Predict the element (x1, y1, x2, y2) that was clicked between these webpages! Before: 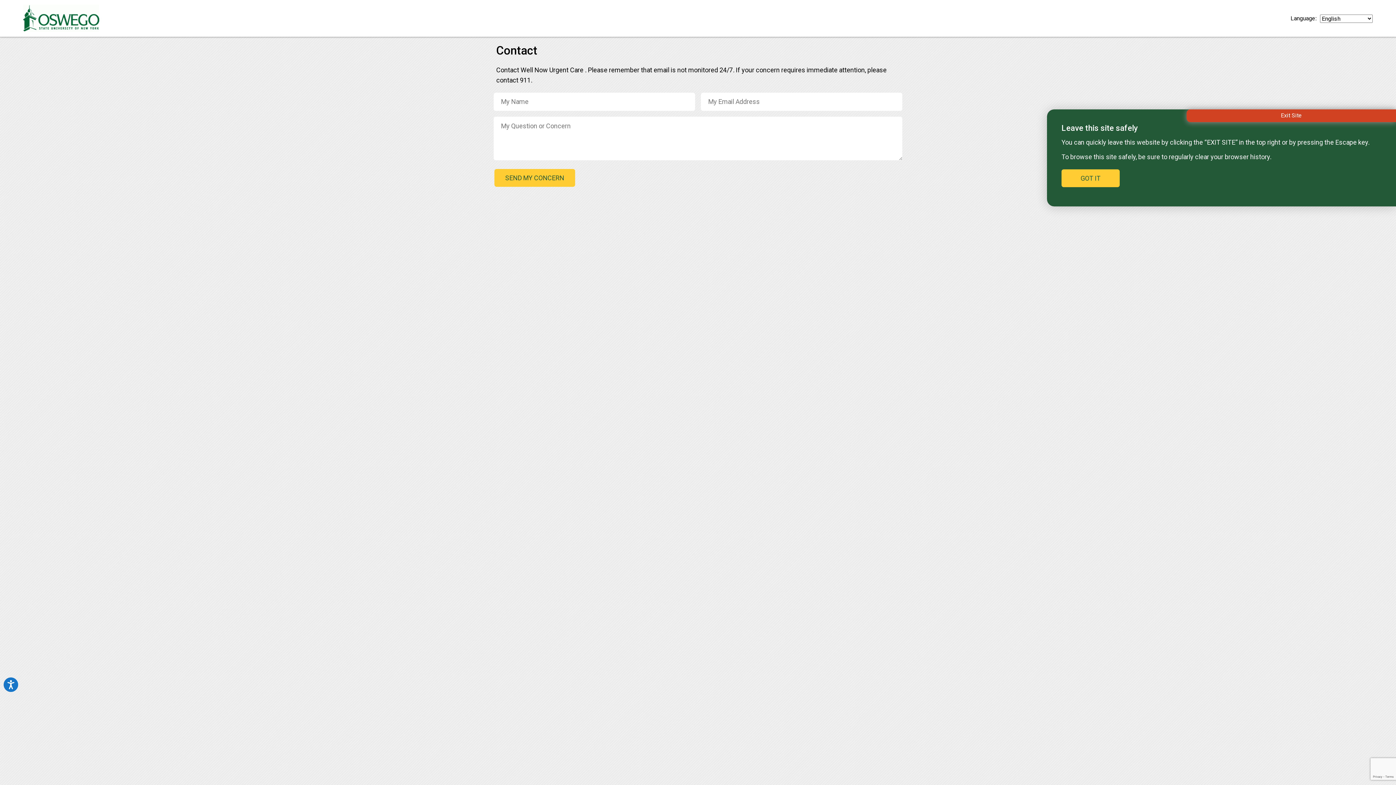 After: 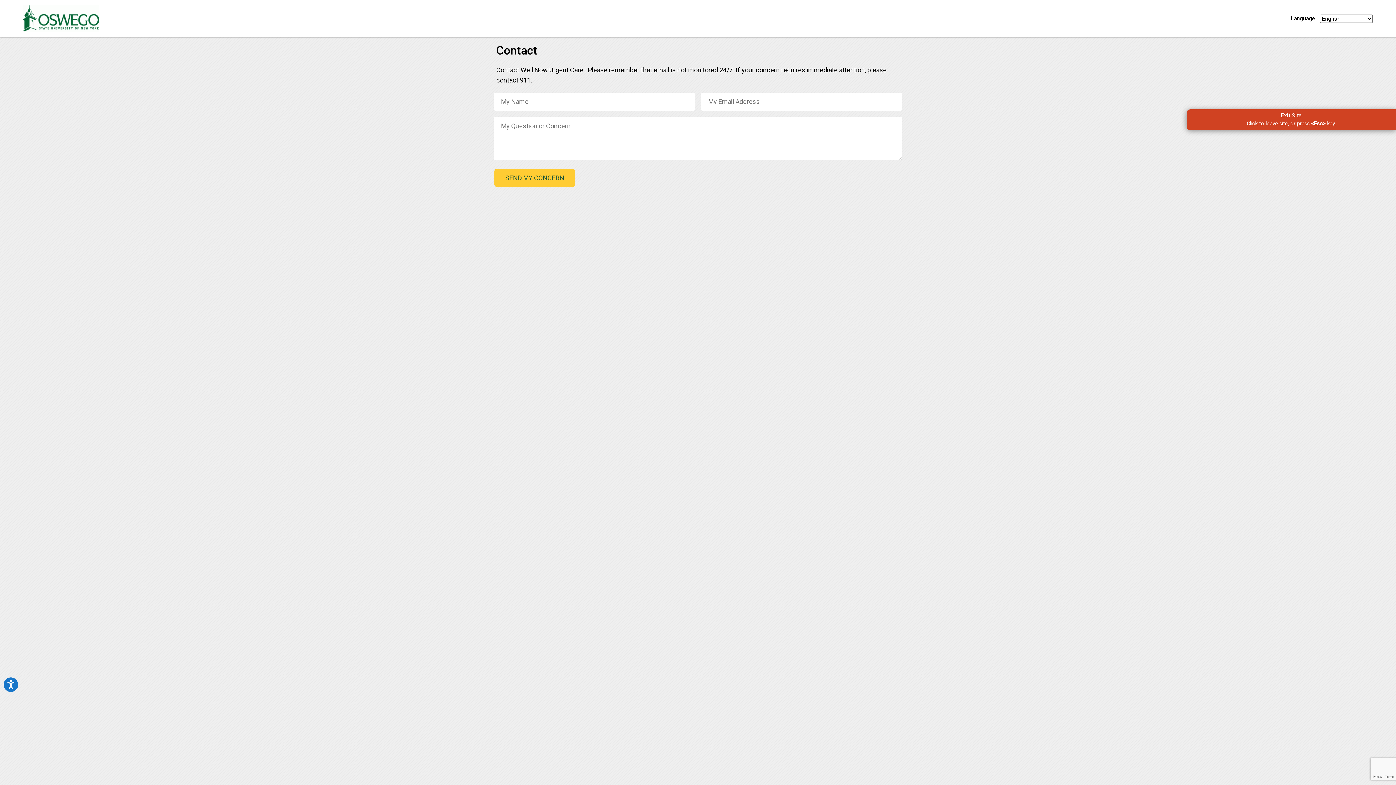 Action: bbox: (1061, 169, 1120, 187) label: GOT IT